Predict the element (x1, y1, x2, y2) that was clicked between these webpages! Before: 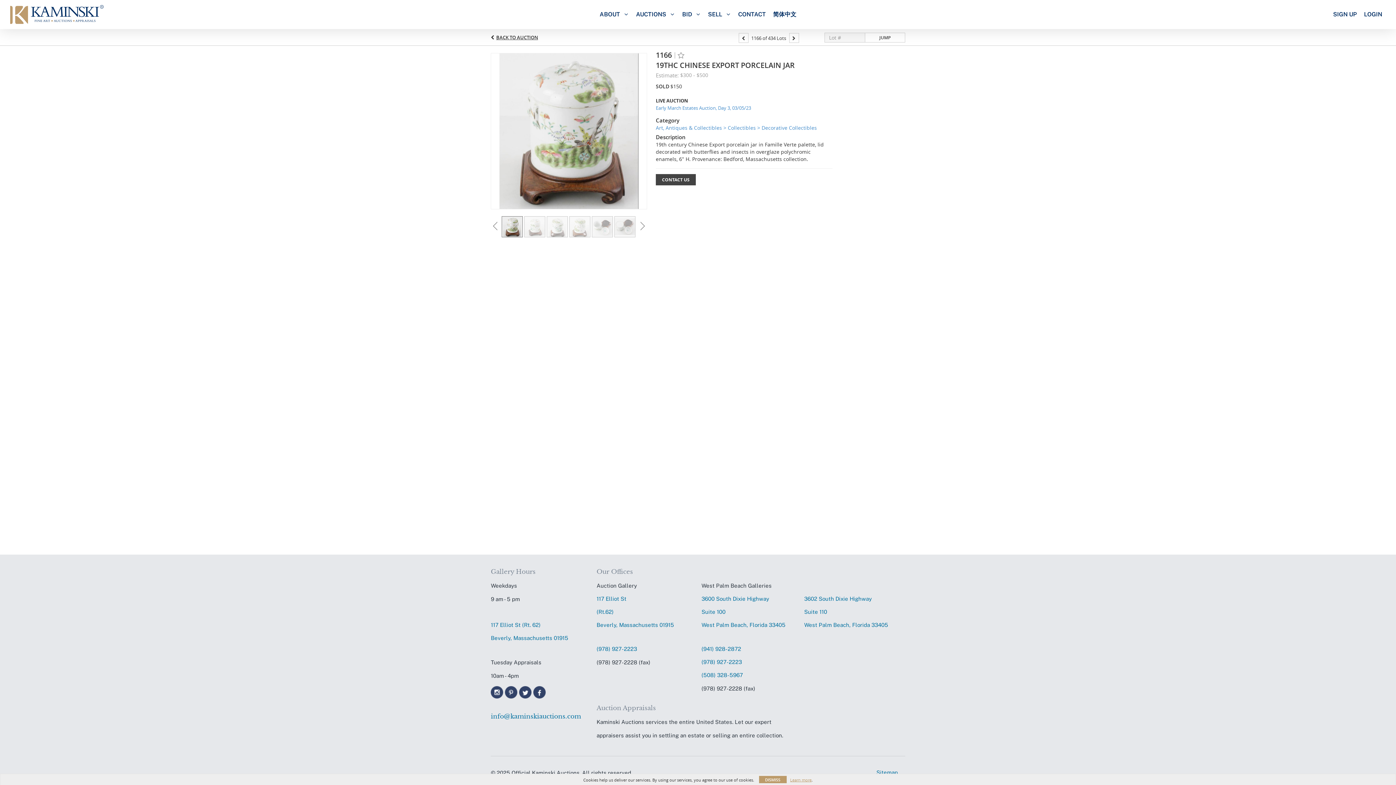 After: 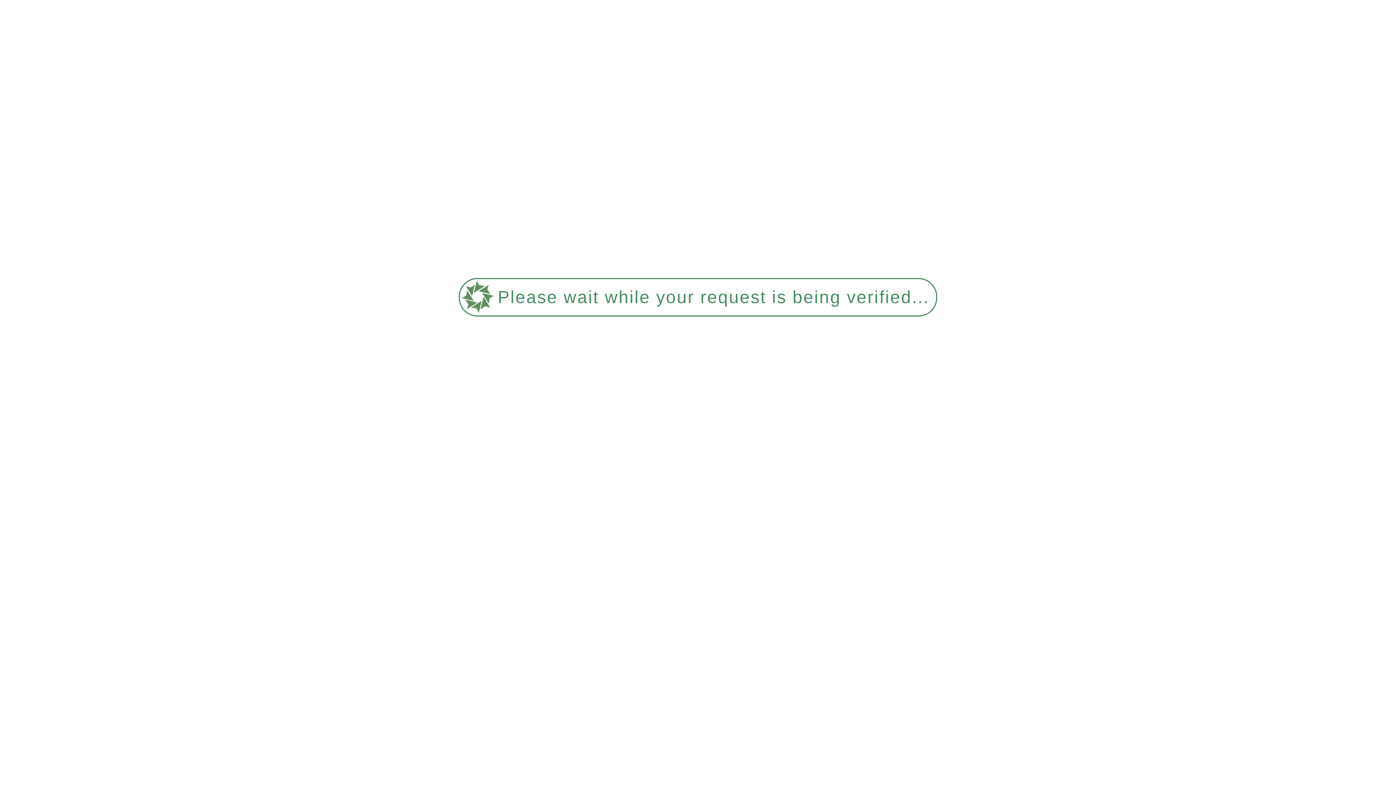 Action: bbox: (596, 10, 632, 18) label: ABOUT 